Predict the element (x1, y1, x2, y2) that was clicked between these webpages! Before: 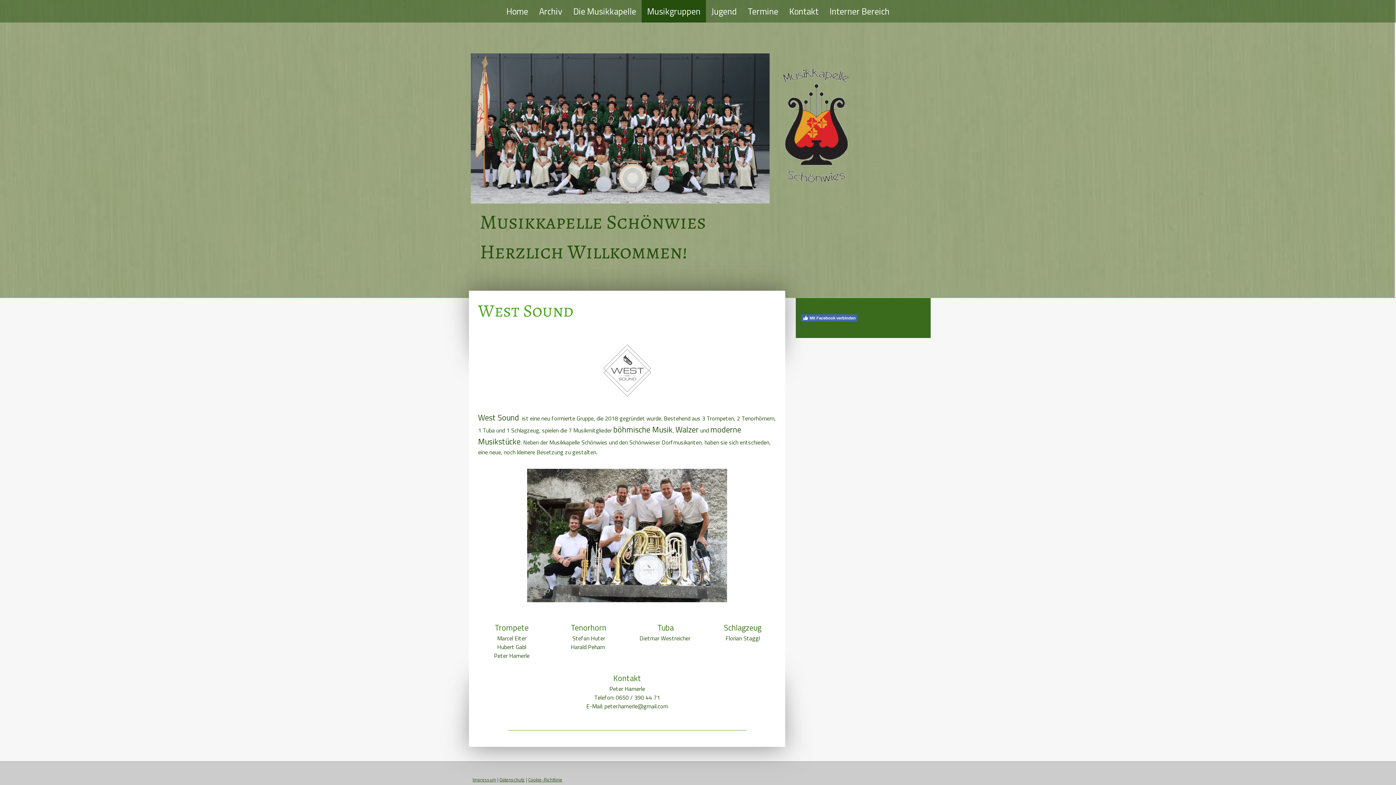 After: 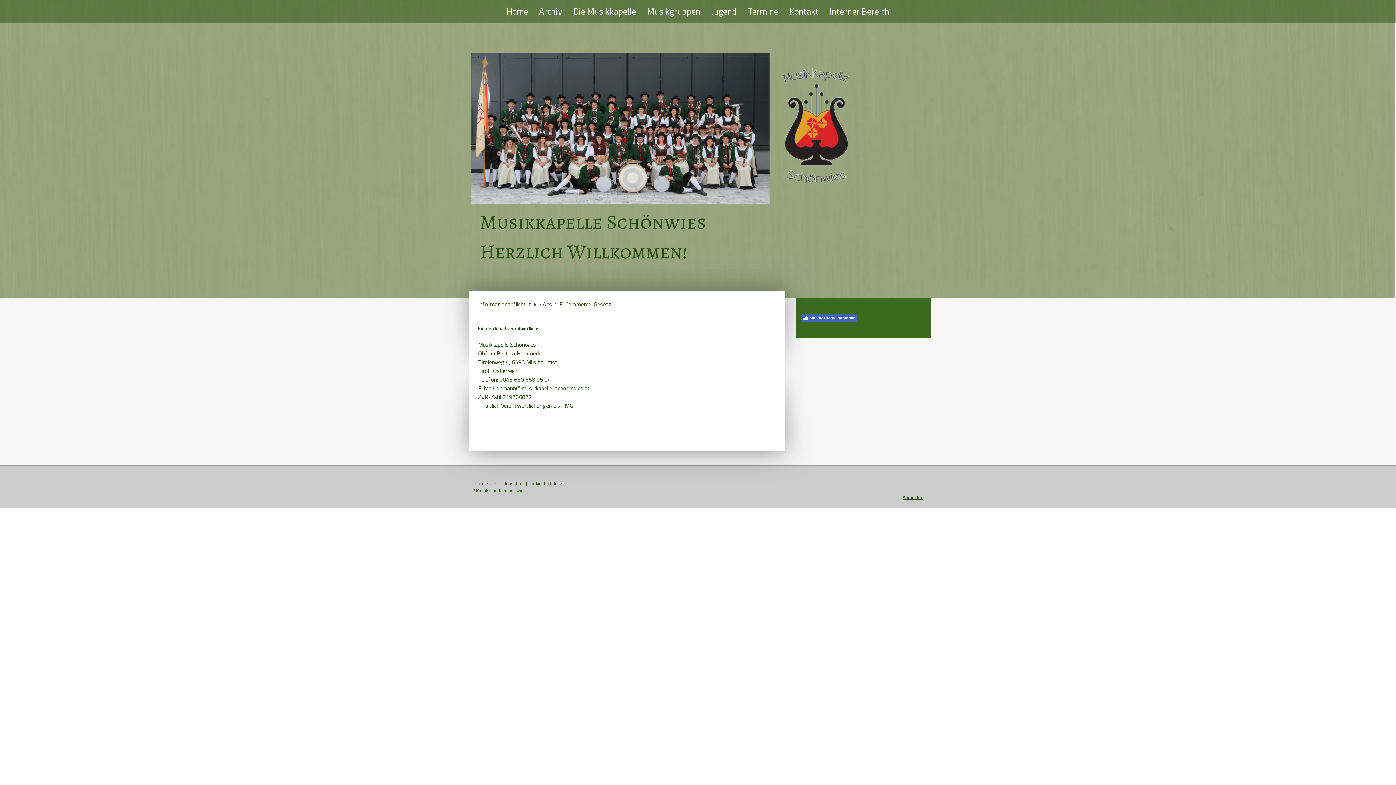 Action: bbox: (472, 776, 496, 783) label: Impressum